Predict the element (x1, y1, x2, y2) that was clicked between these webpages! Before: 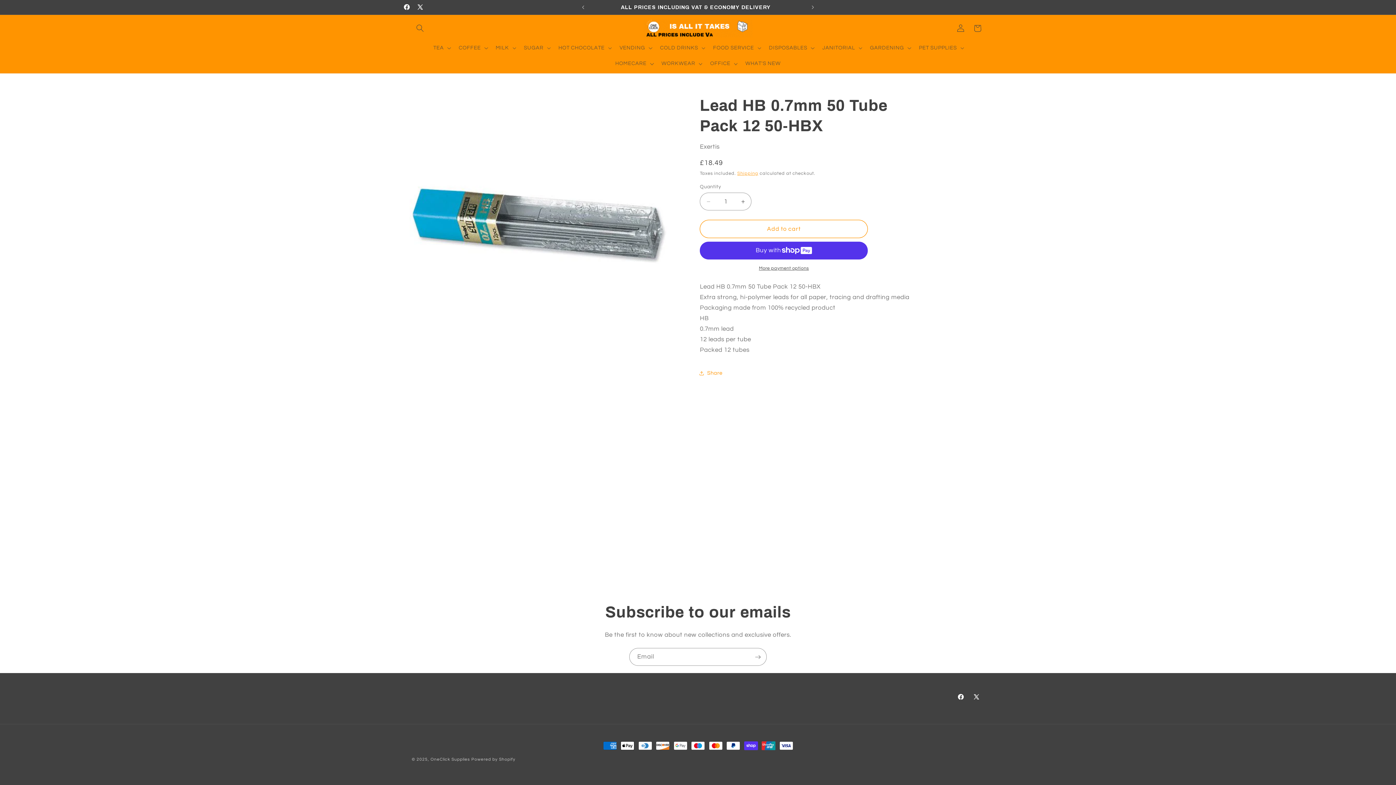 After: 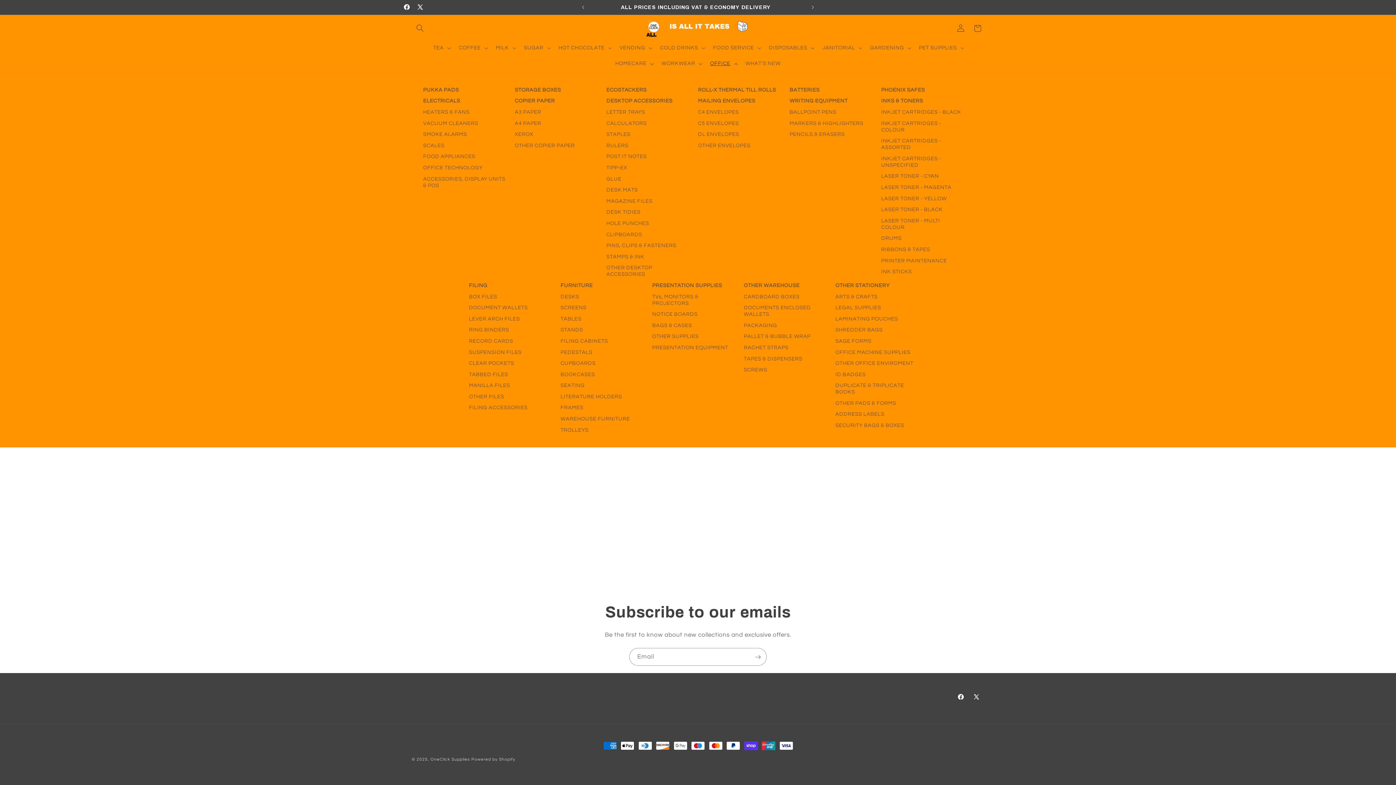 Action: label: OFFICE bbox: (705, 55, 740, 71)